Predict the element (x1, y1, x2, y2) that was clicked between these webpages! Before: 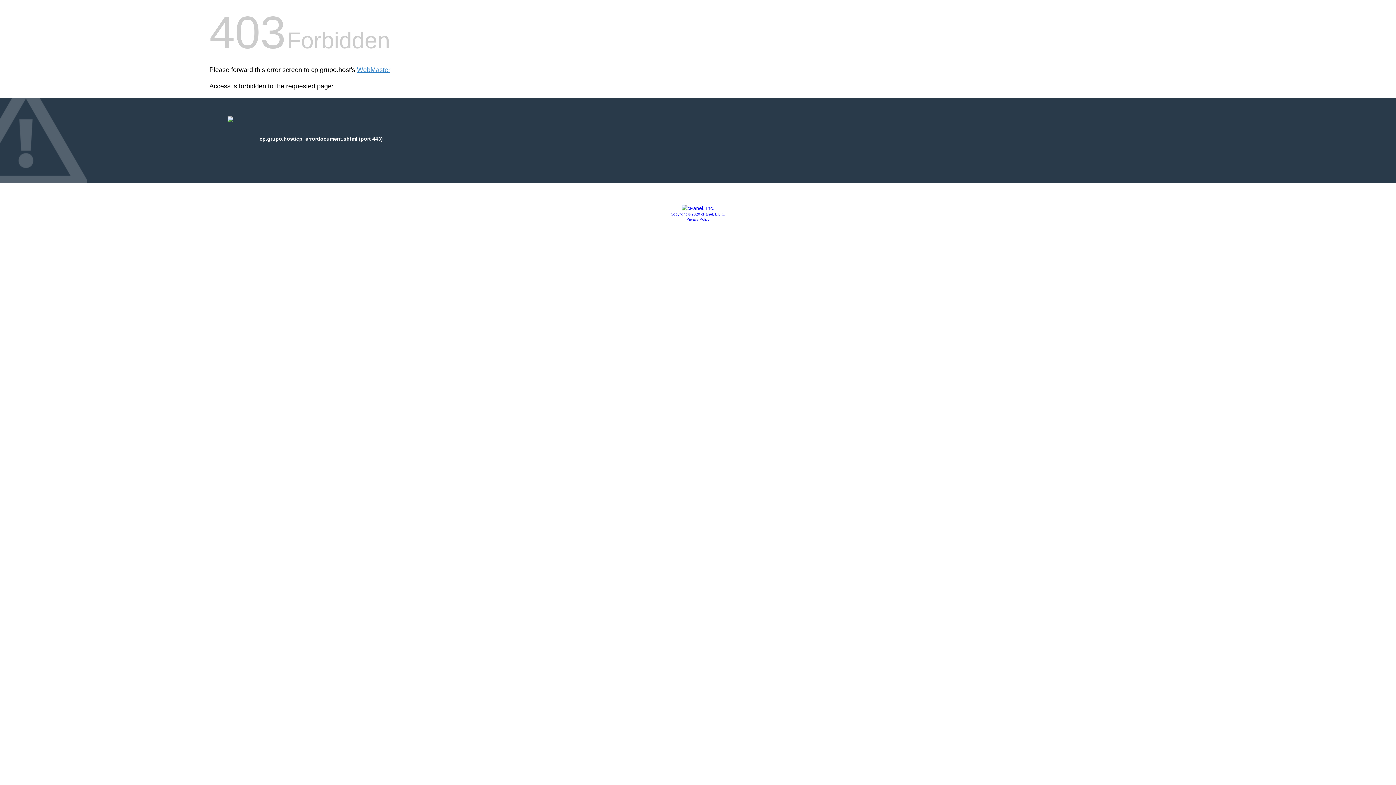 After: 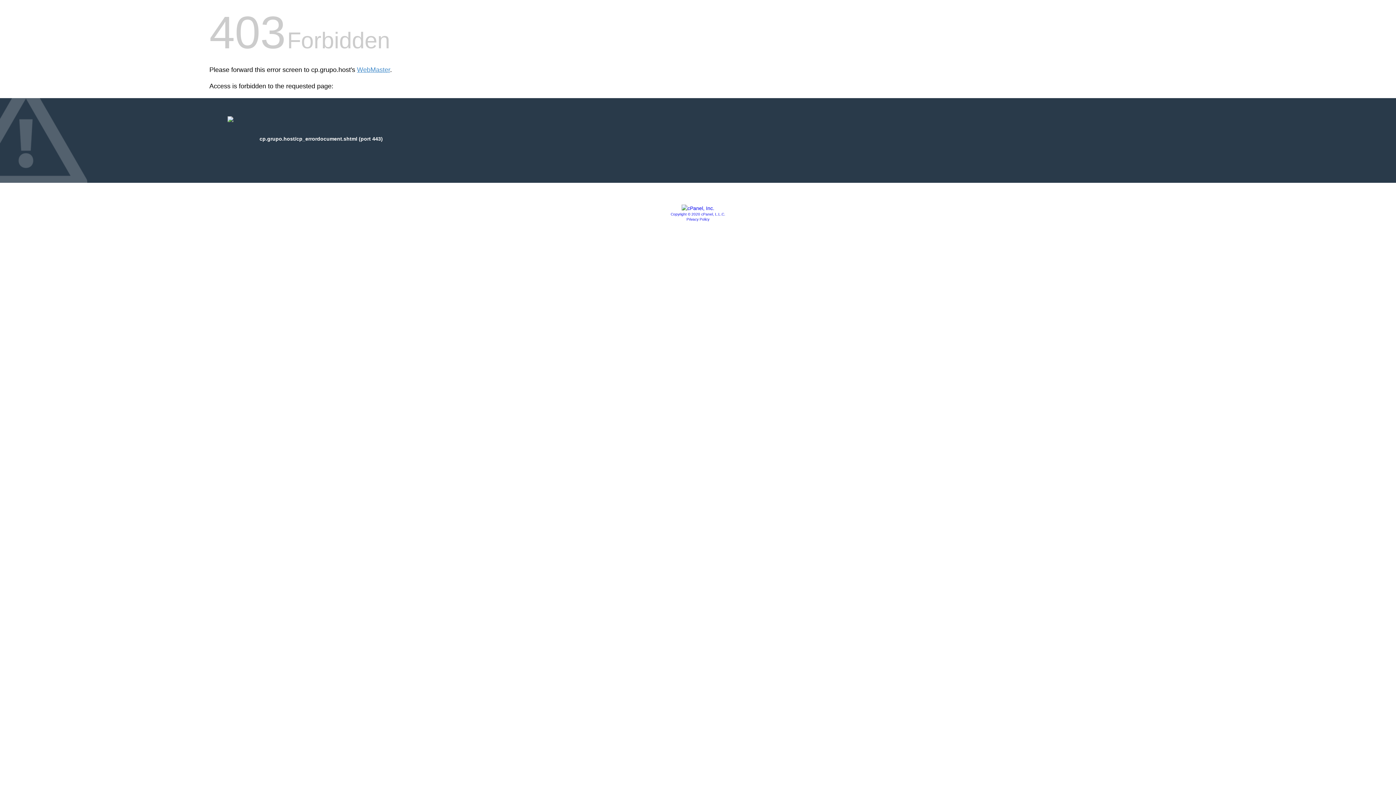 Action: label: Copyright © 2020 cPanel, L.L.C. bbox: (670, 212, 725, 216)